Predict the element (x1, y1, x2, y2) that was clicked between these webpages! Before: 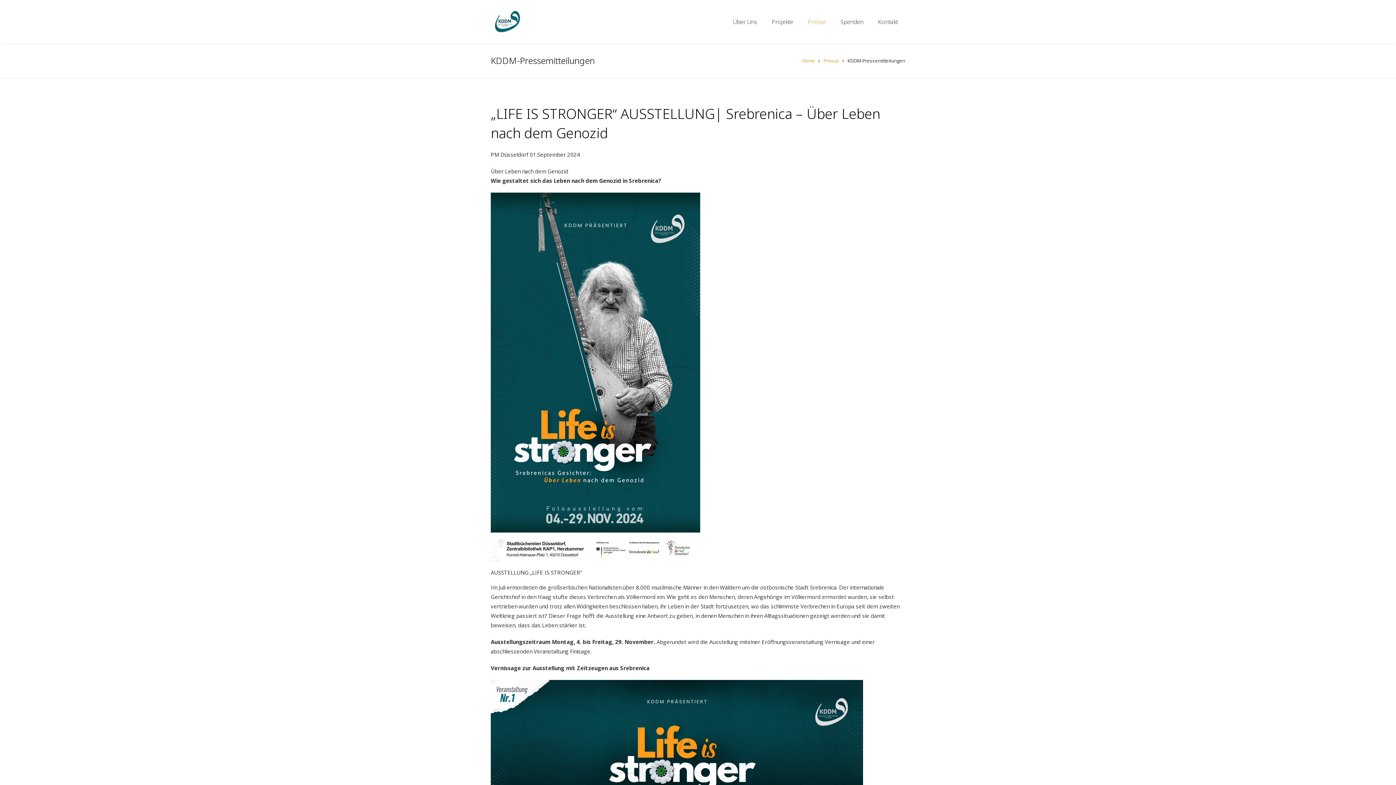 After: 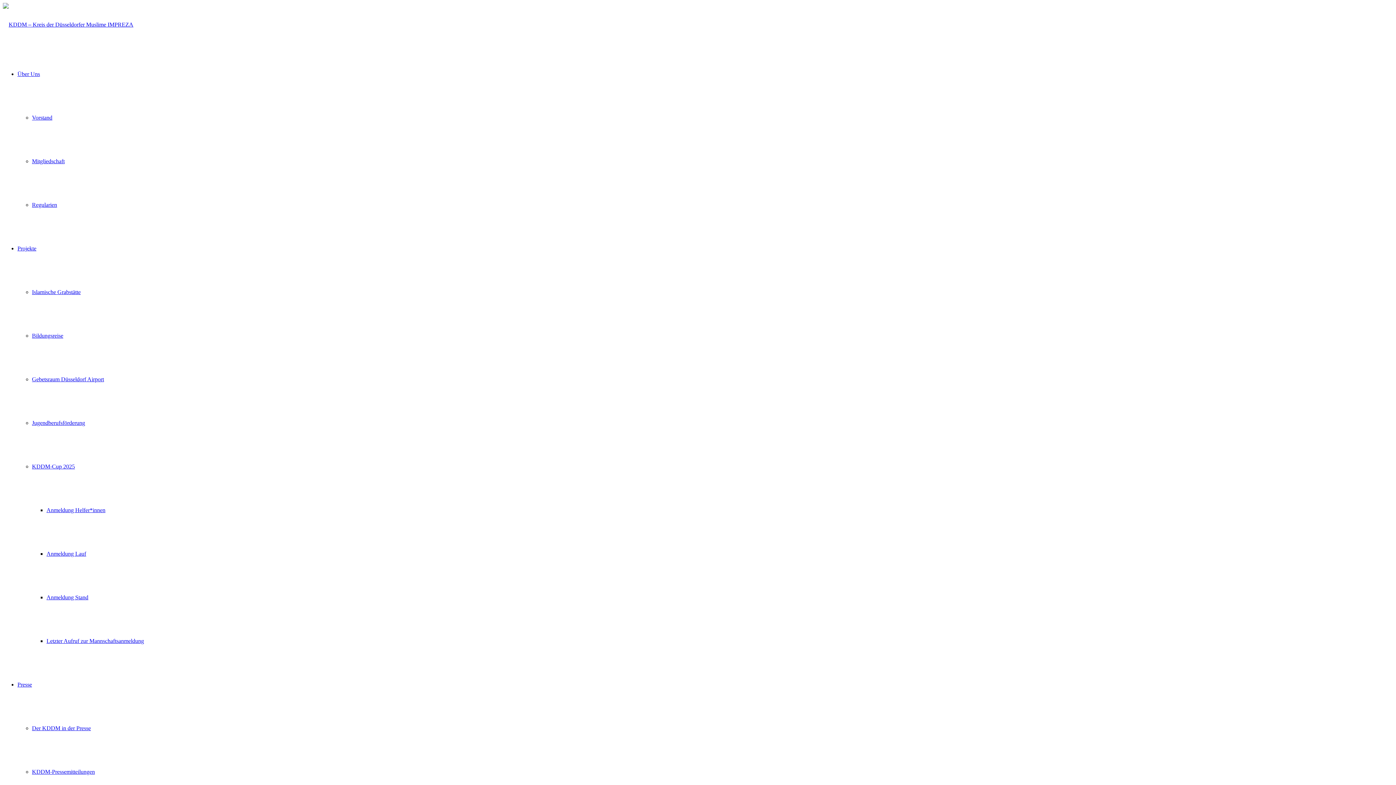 Action: label: Kontakt bbox: (870, 0, 905, 43)